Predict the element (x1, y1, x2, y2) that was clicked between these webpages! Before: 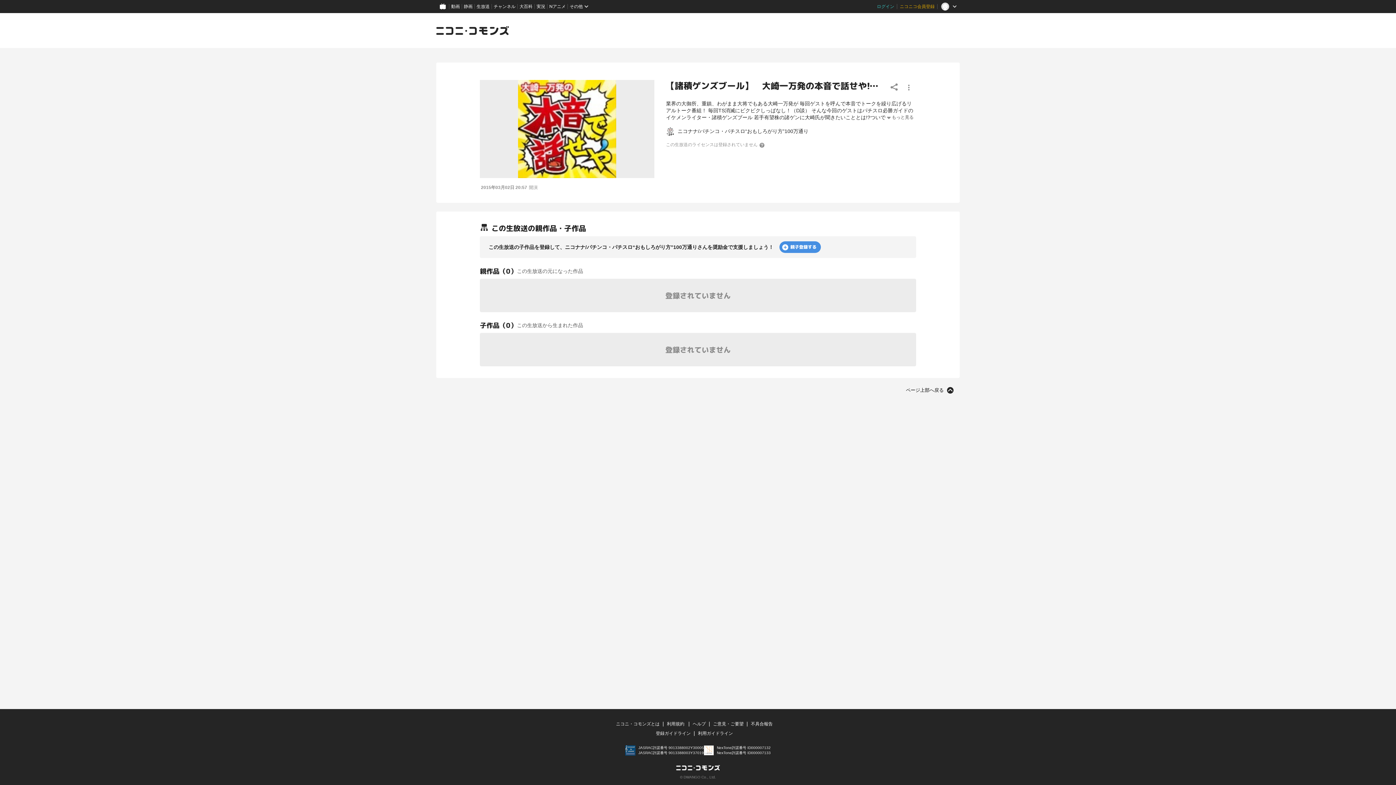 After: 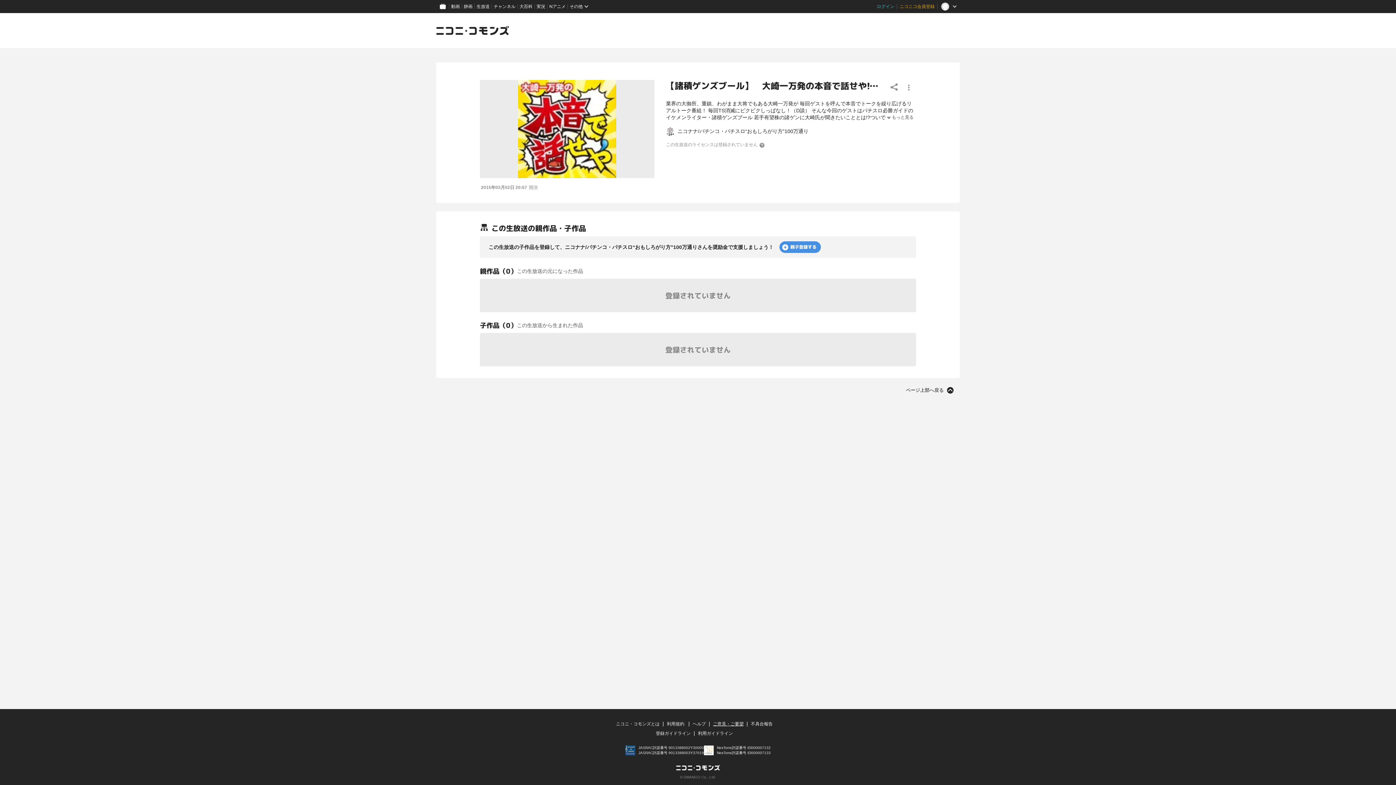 Action: label: ご意見・ご要望 bbox: (713, 721, 743, 726)